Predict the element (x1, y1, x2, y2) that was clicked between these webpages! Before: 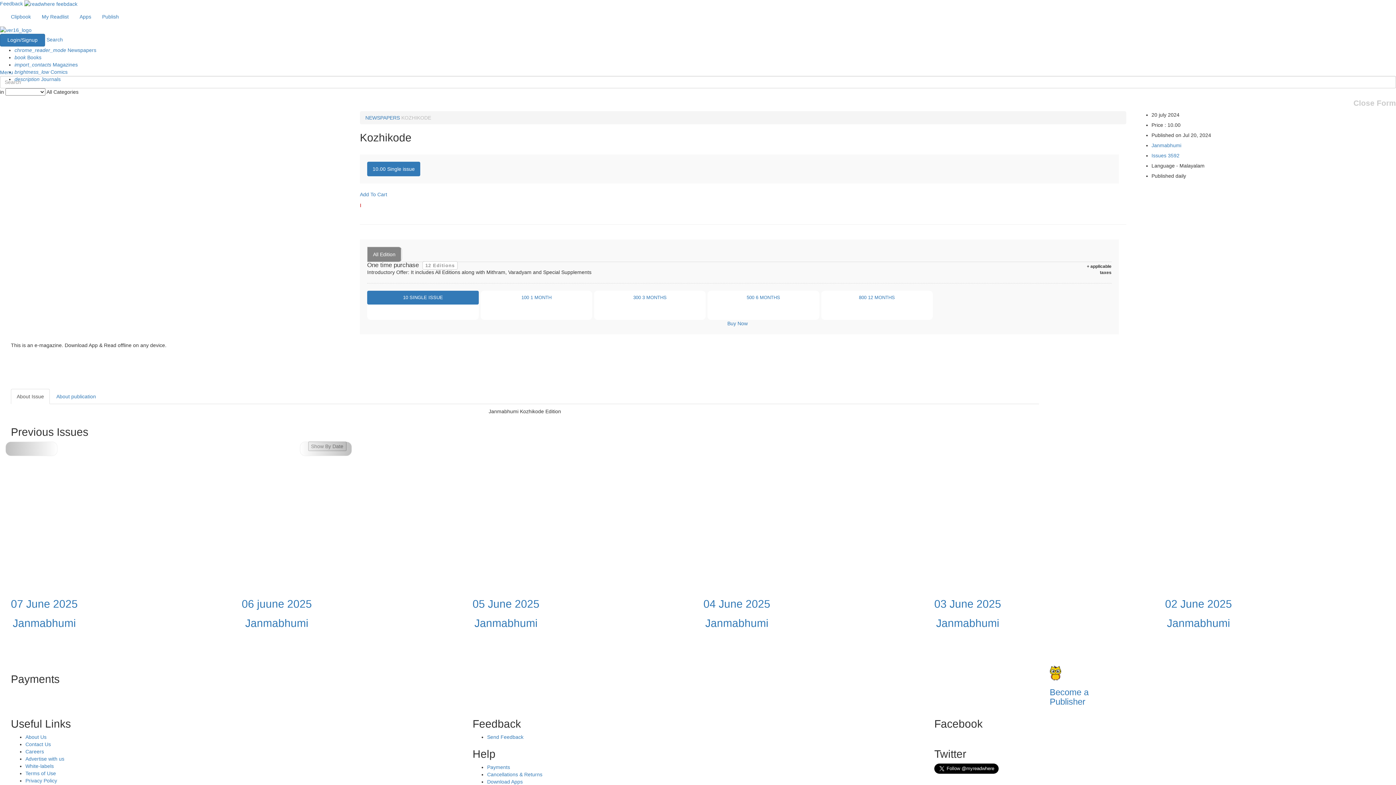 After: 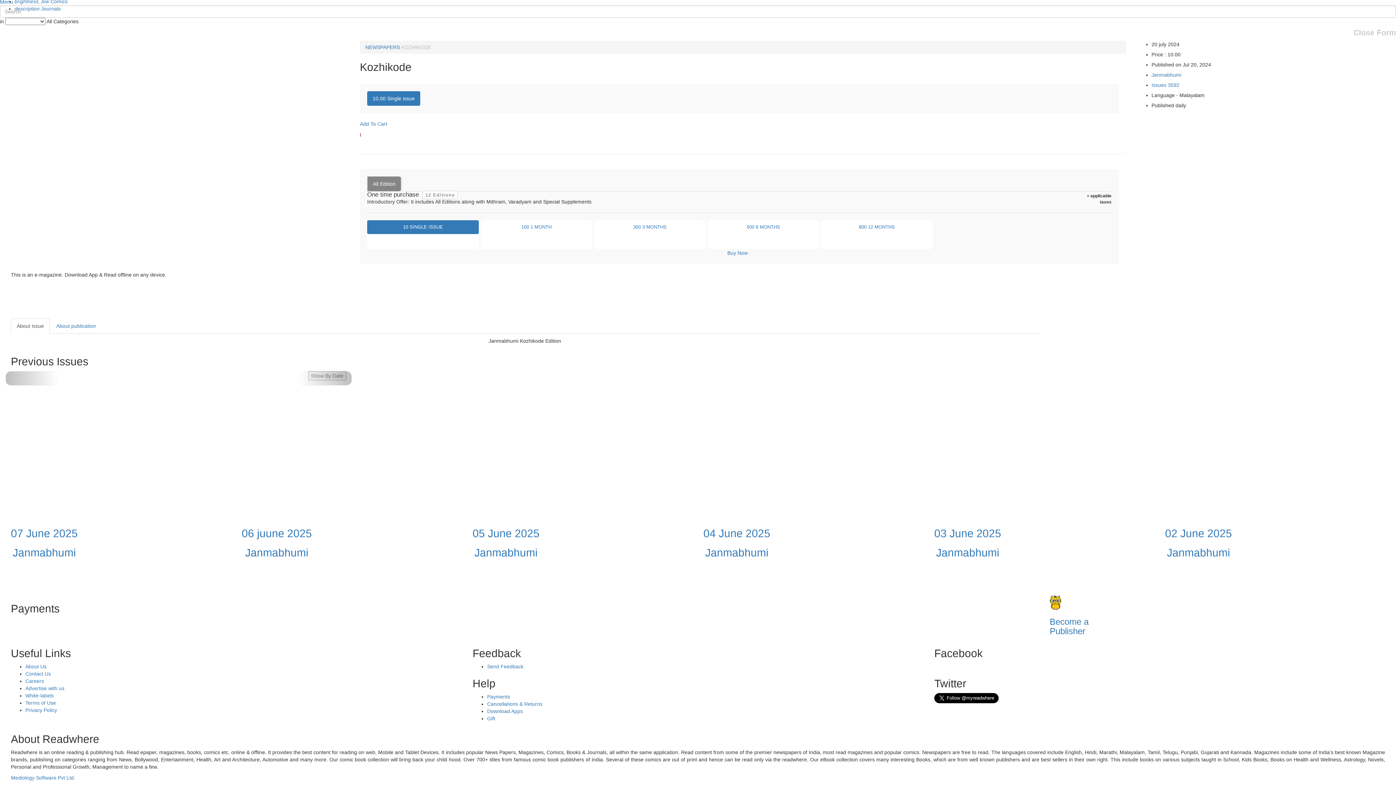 Action: bbox: (299, 441, 351, 456)